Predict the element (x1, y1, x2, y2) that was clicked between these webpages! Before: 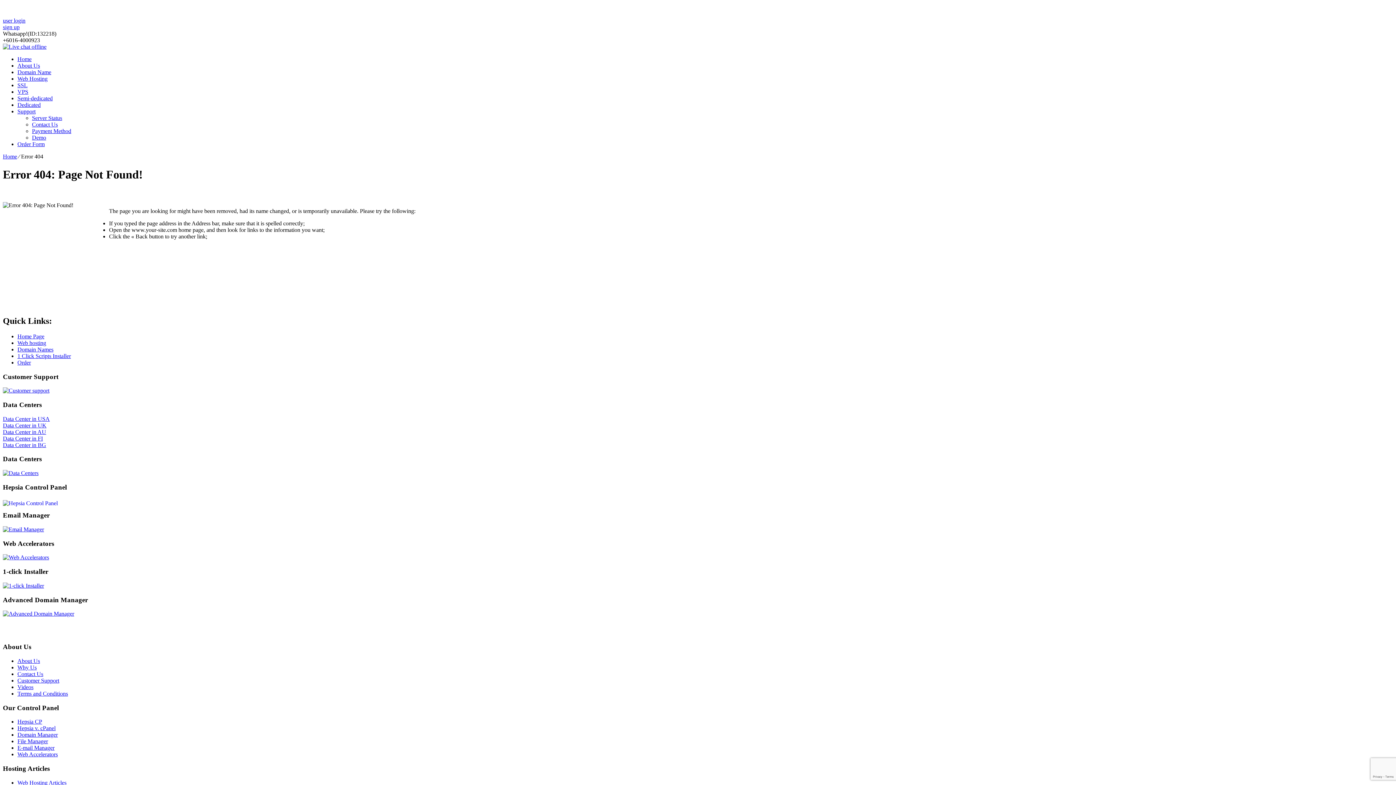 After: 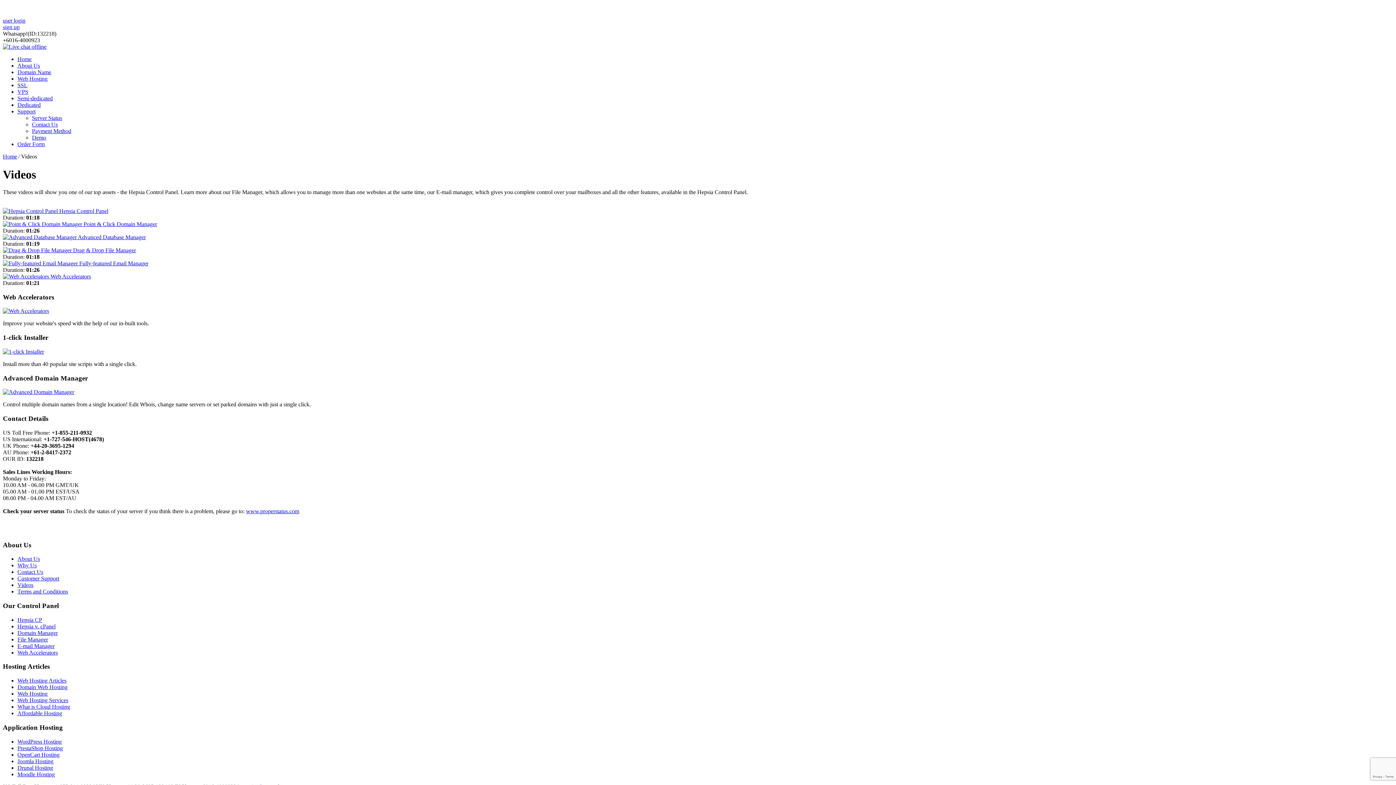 Action: label: Videos bbox: (17, 684, 33, 690)